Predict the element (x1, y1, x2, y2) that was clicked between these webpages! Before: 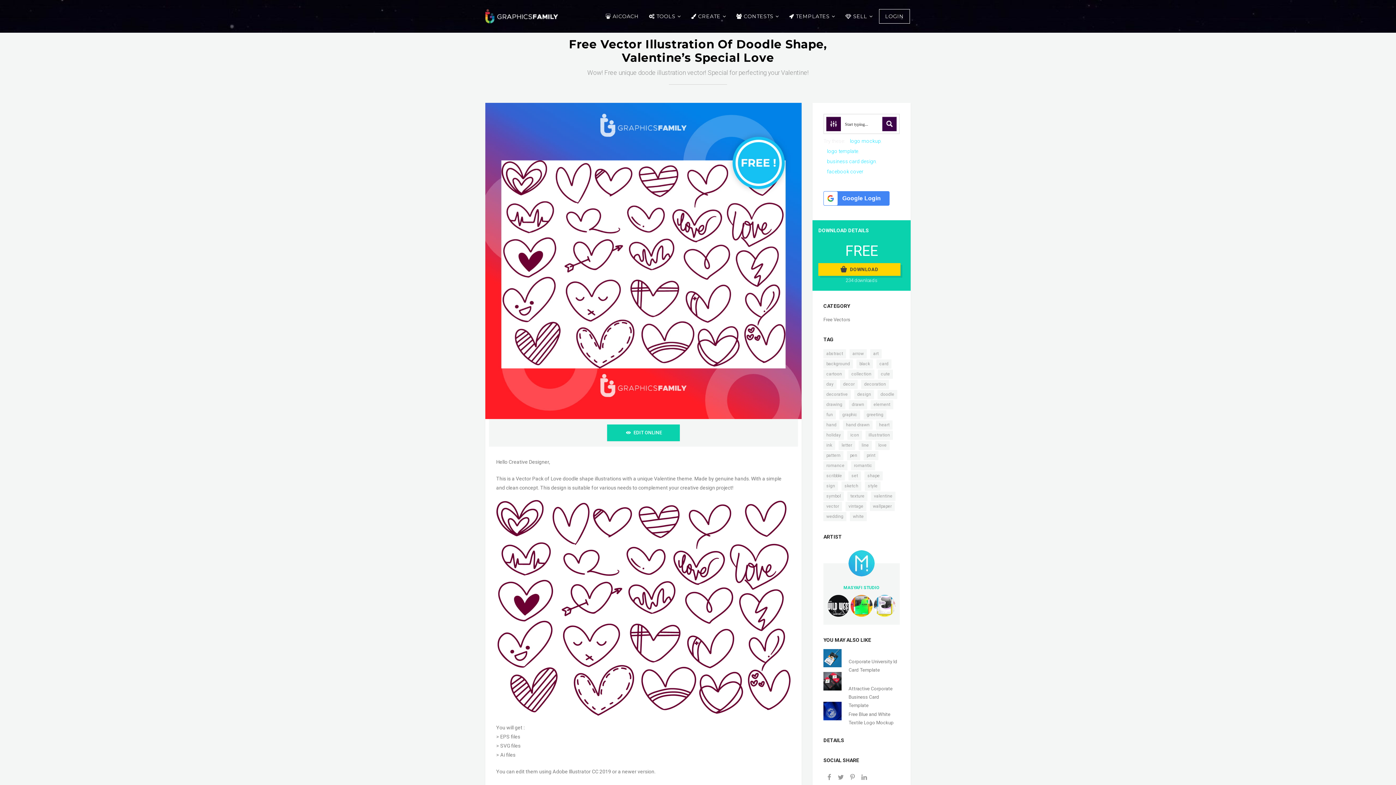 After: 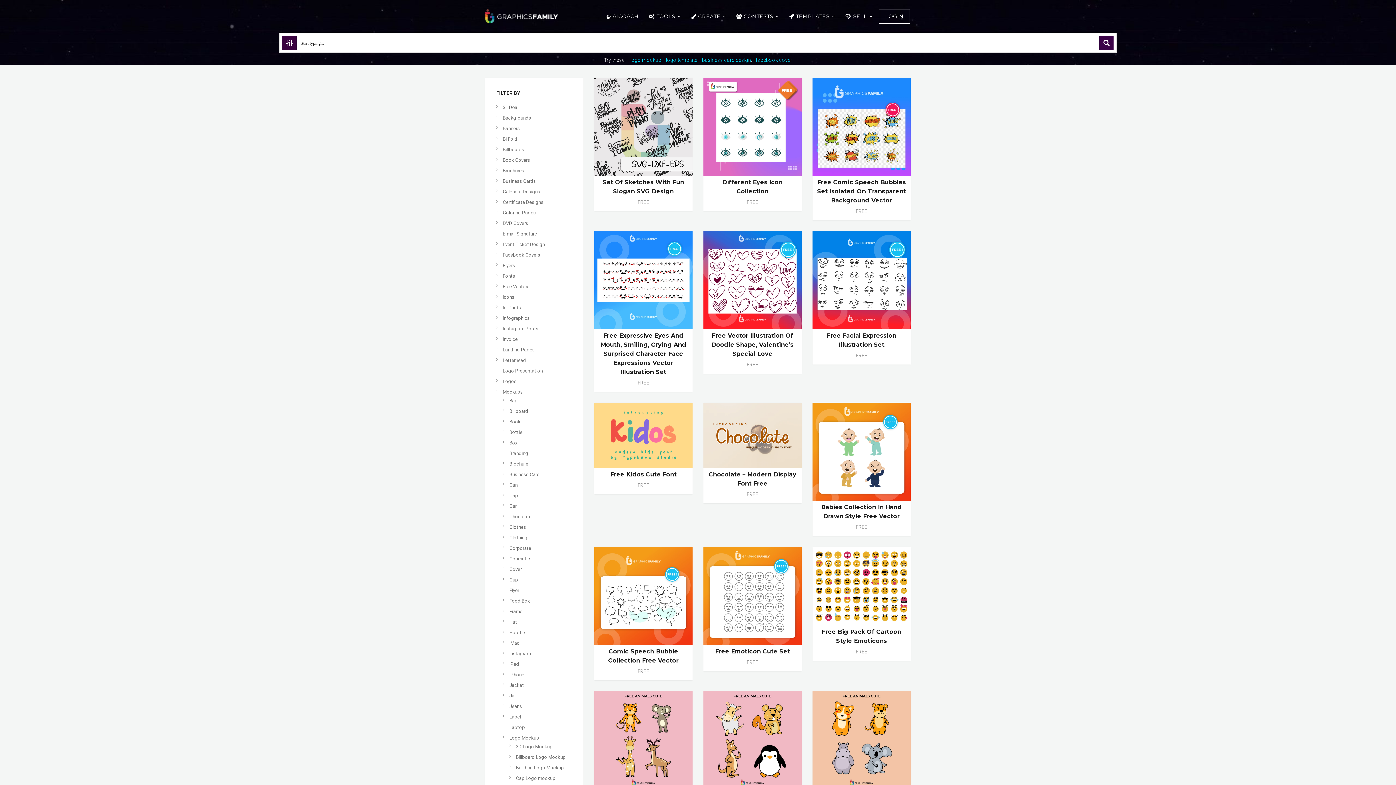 Action: bbox: (823, 410, 836, 419) label: fun